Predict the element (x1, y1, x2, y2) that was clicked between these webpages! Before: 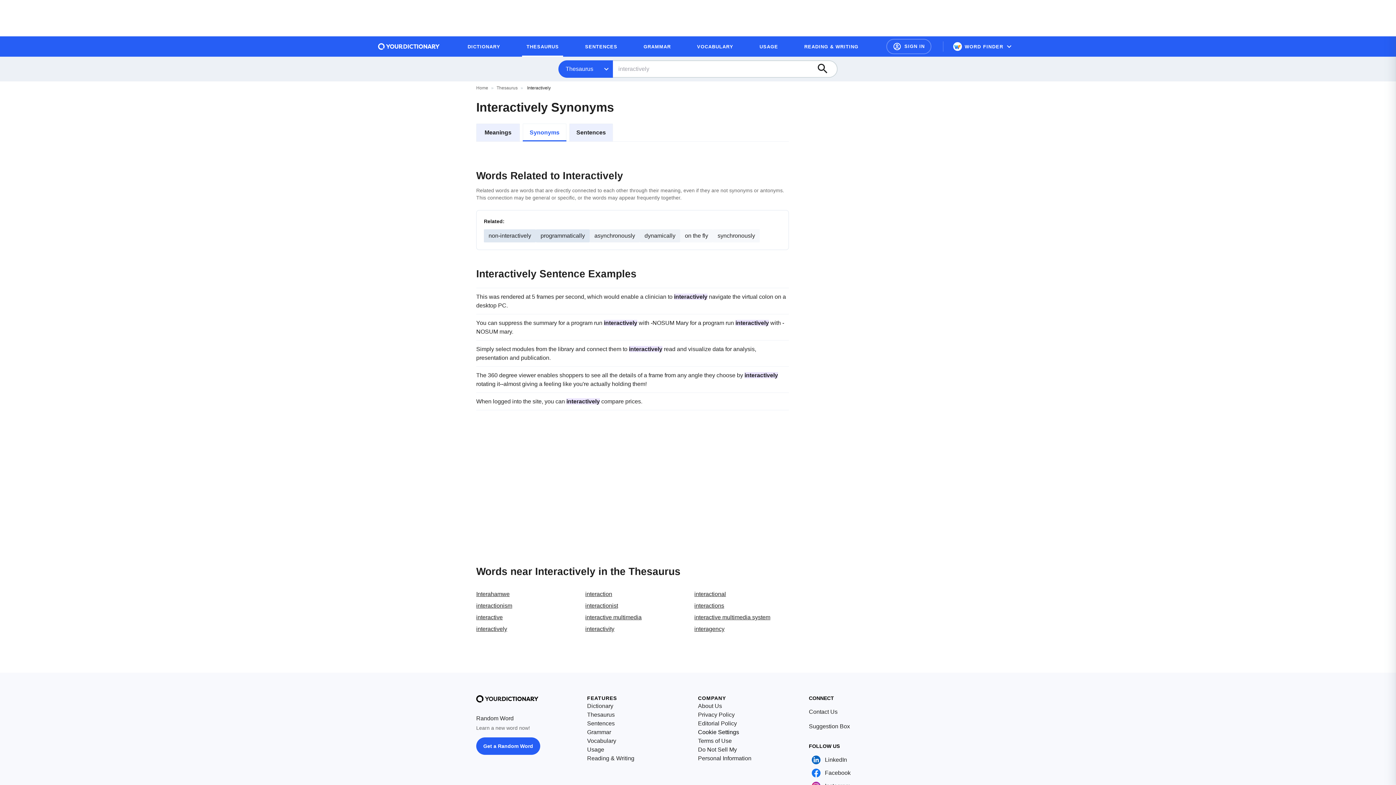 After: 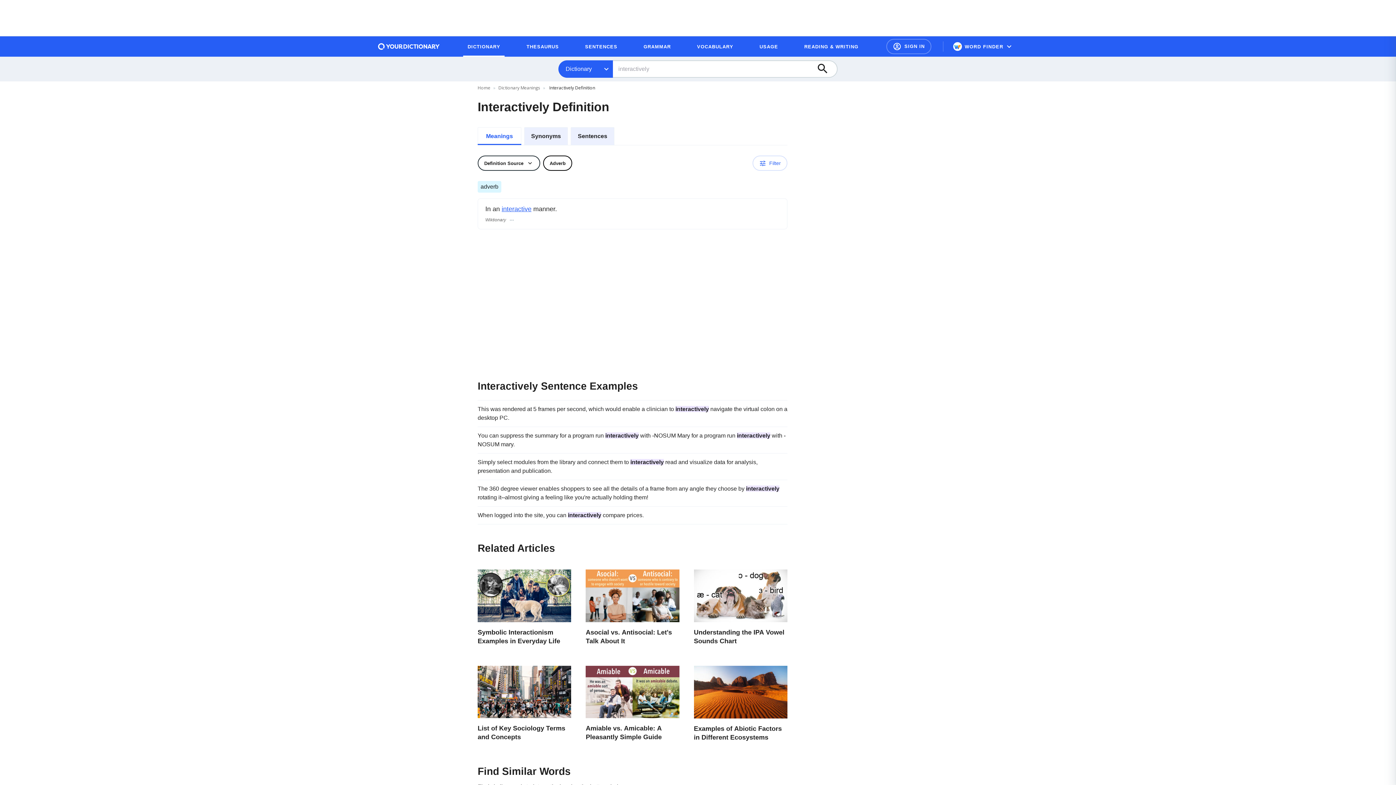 Action: label: Meanings bbox: (476, 123, 520, 141)